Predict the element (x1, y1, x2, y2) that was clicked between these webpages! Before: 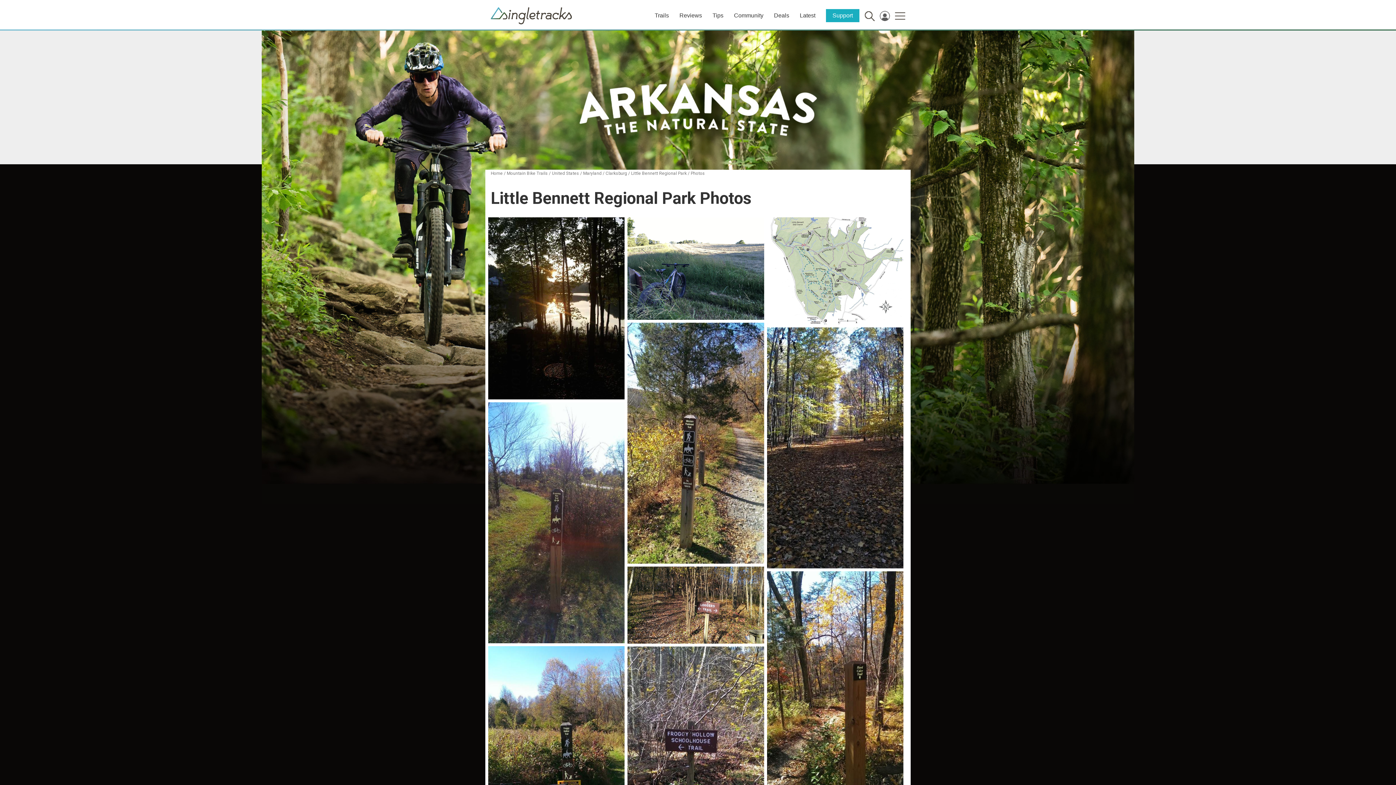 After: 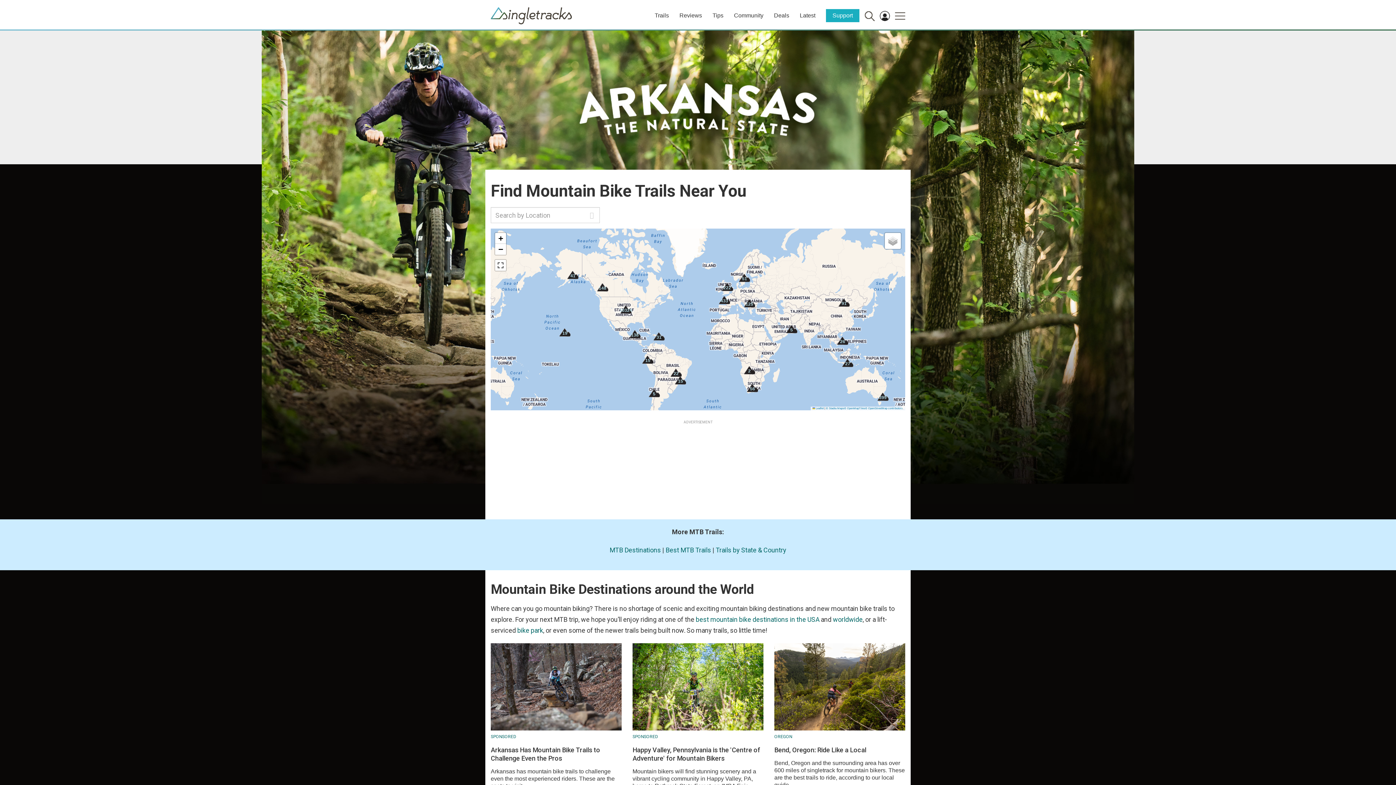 Action: bbox: (654, 12, 669, 18) label: Trails